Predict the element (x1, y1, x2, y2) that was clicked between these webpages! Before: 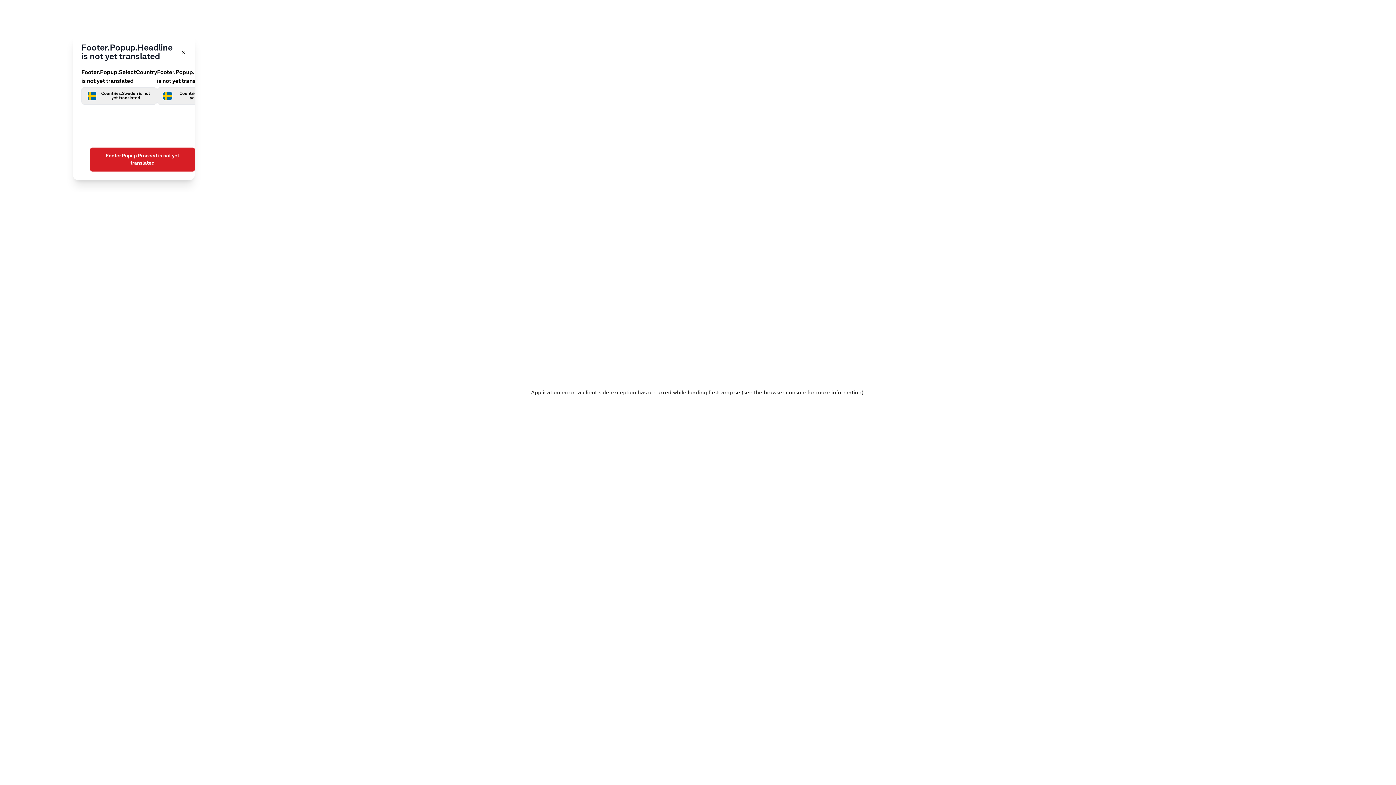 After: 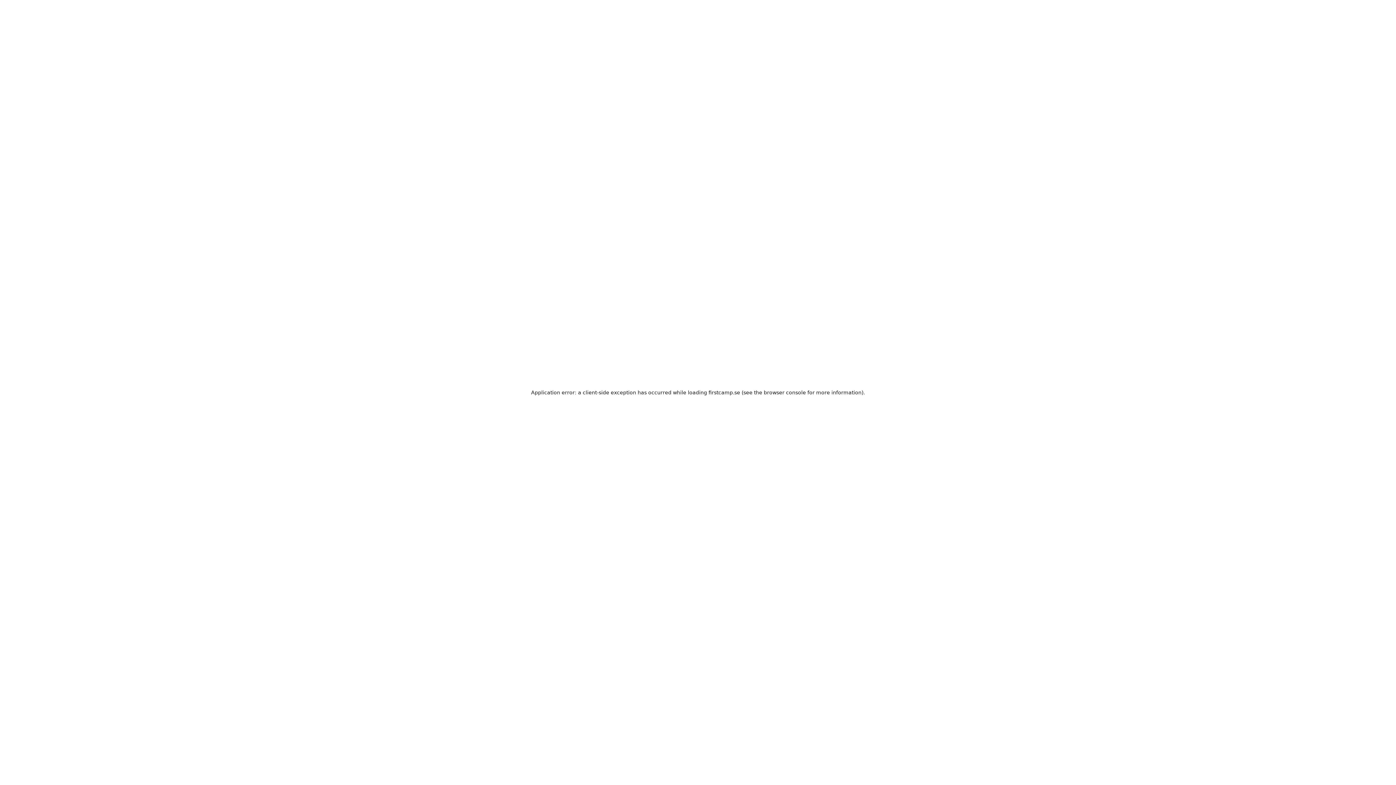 Action: bbox: (90, 147, 194, 171) label: Footer.Popup.Proceed is not yet translated